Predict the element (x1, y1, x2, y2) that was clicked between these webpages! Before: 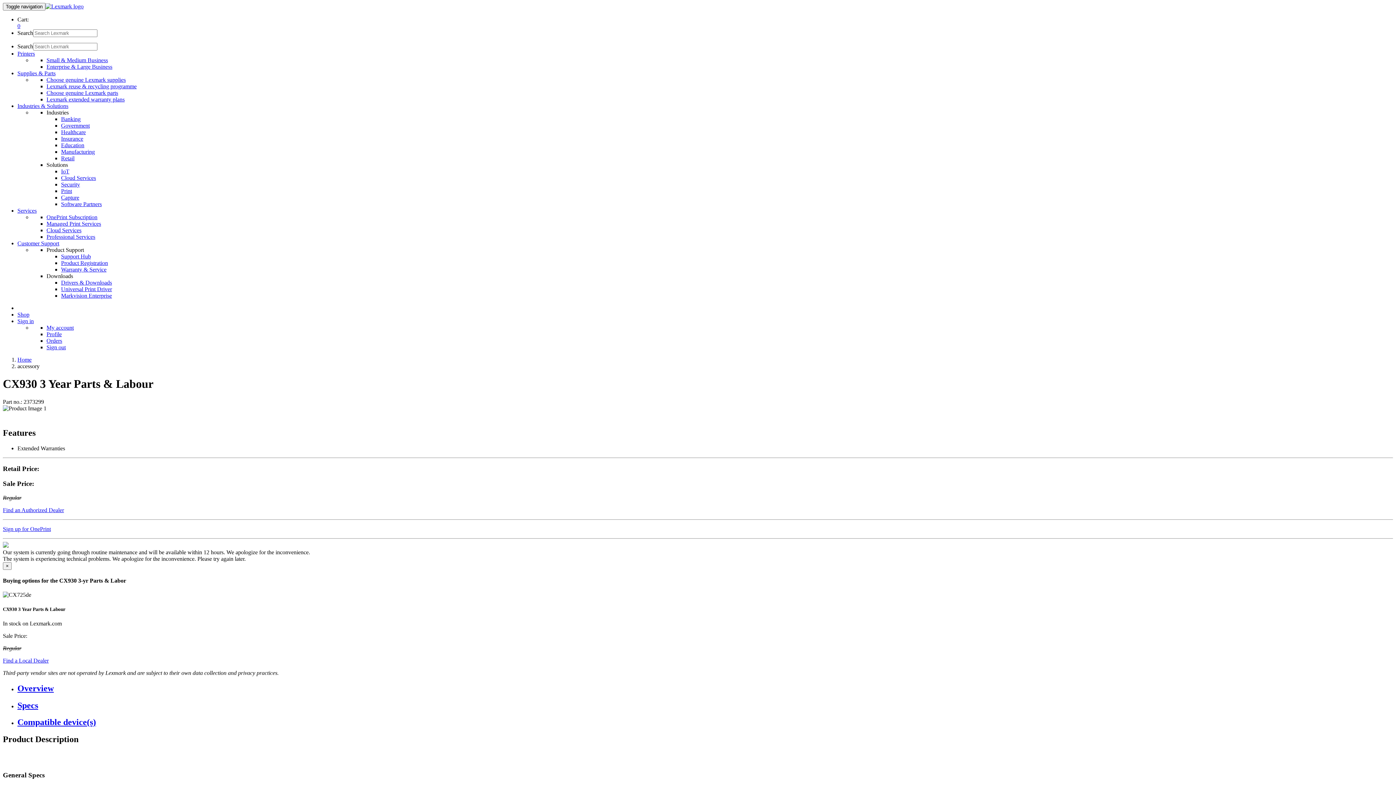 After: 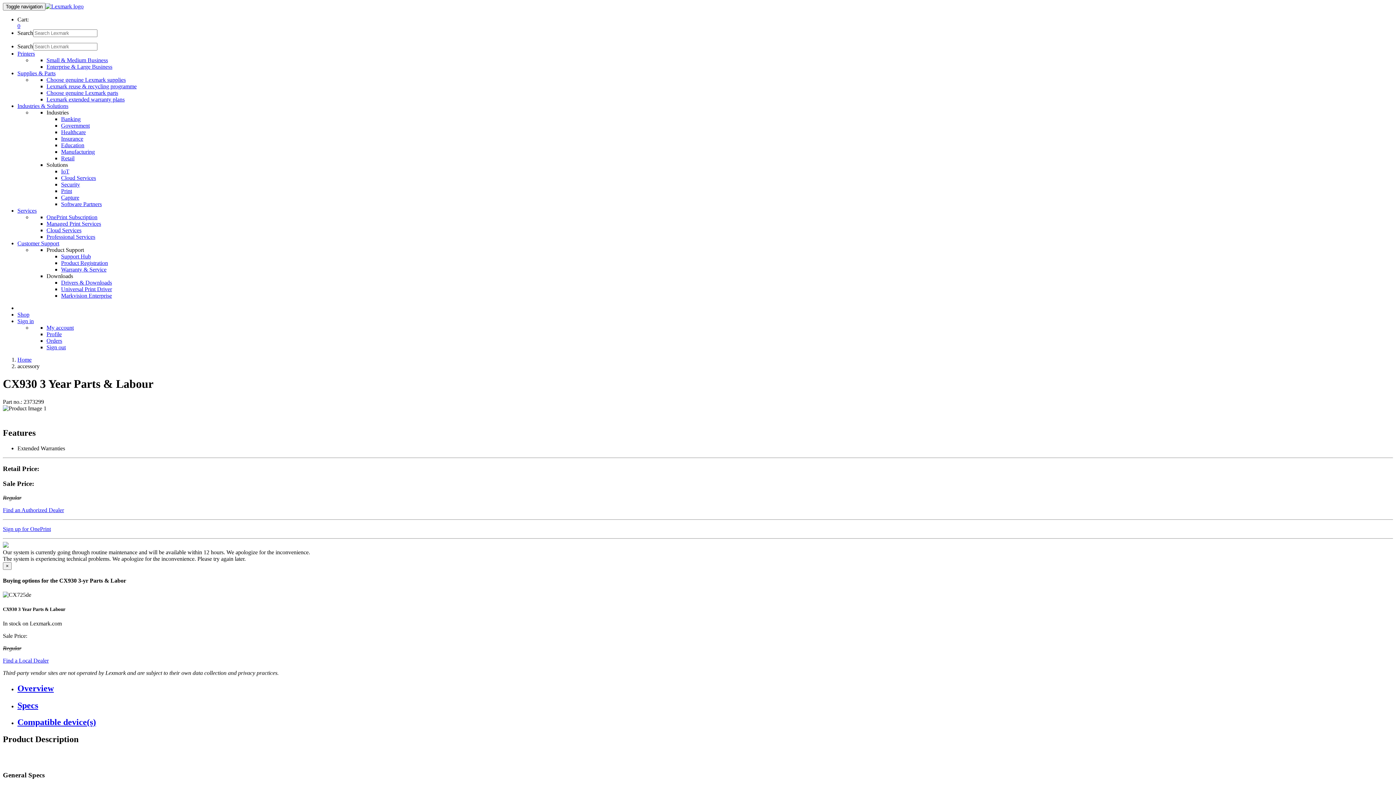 Action: bbox: (17, 70, 55, 76) label: Supplies & Parts